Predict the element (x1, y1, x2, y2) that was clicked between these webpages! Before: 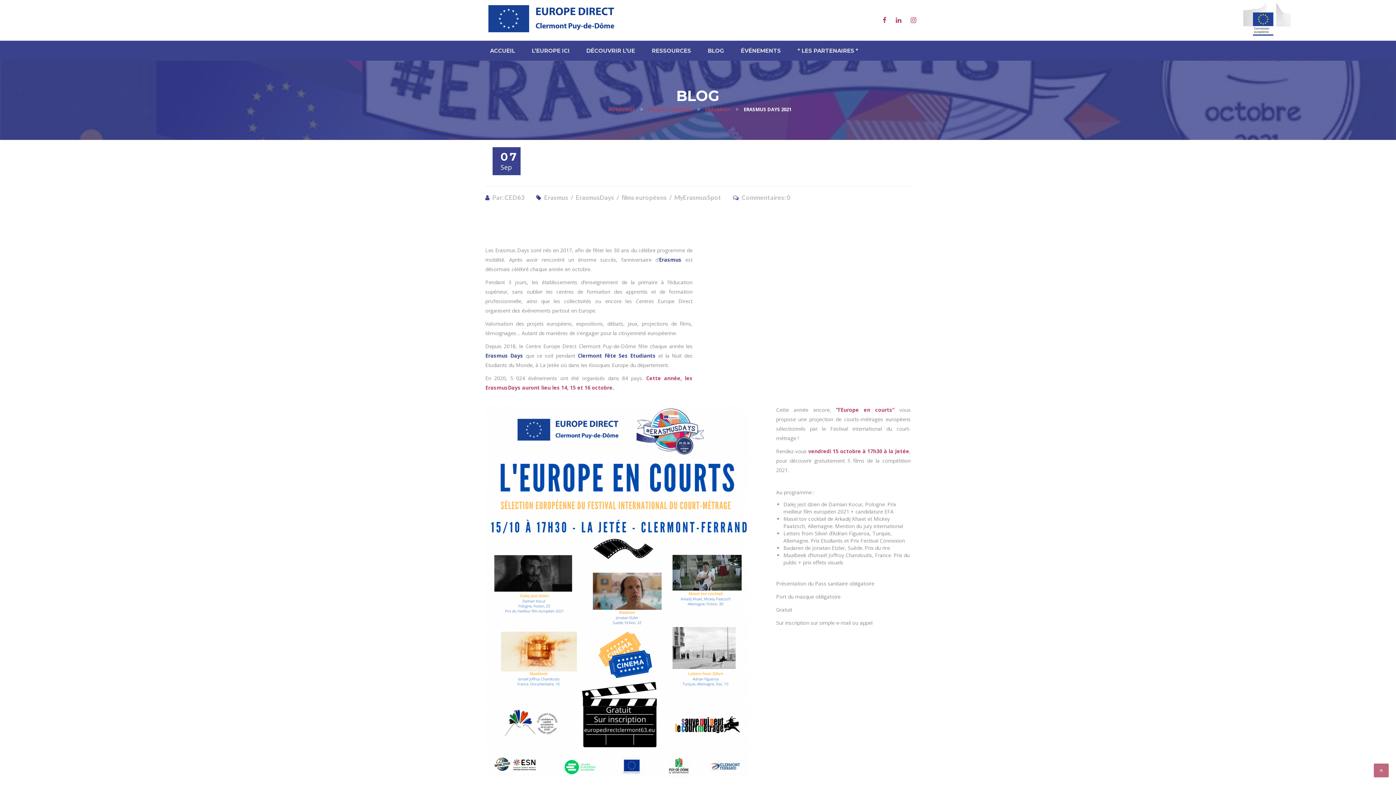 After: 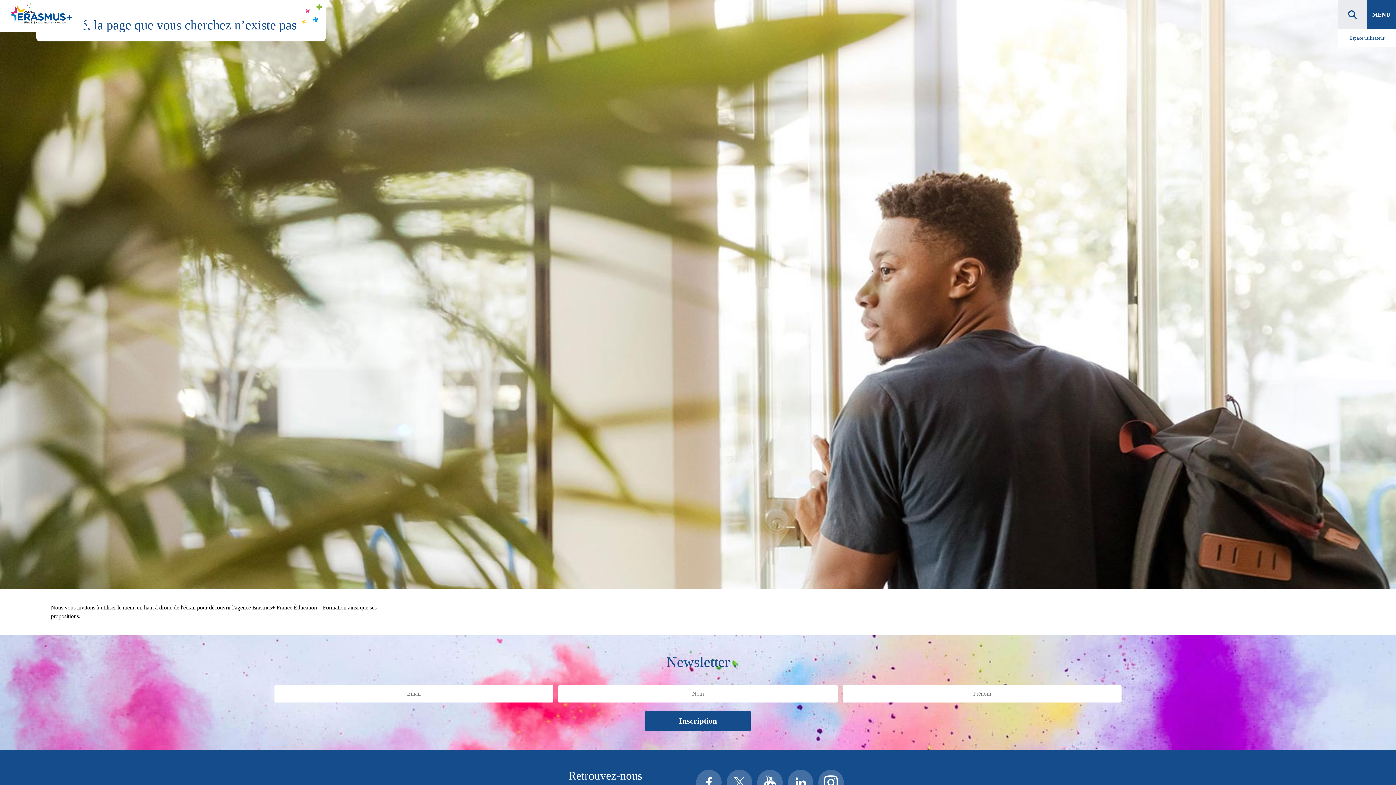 Action: label: Erasmus bbox: (659, 256, 681, 263)